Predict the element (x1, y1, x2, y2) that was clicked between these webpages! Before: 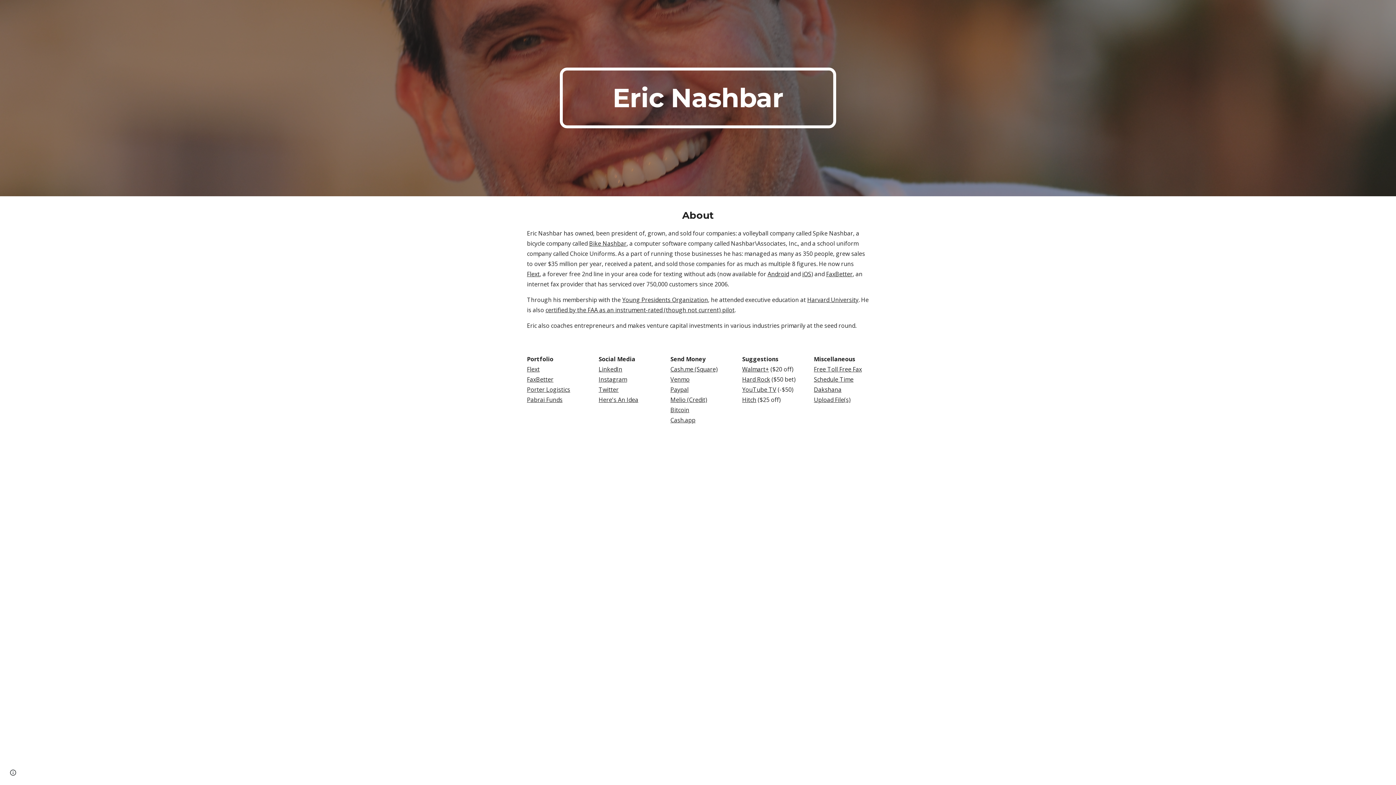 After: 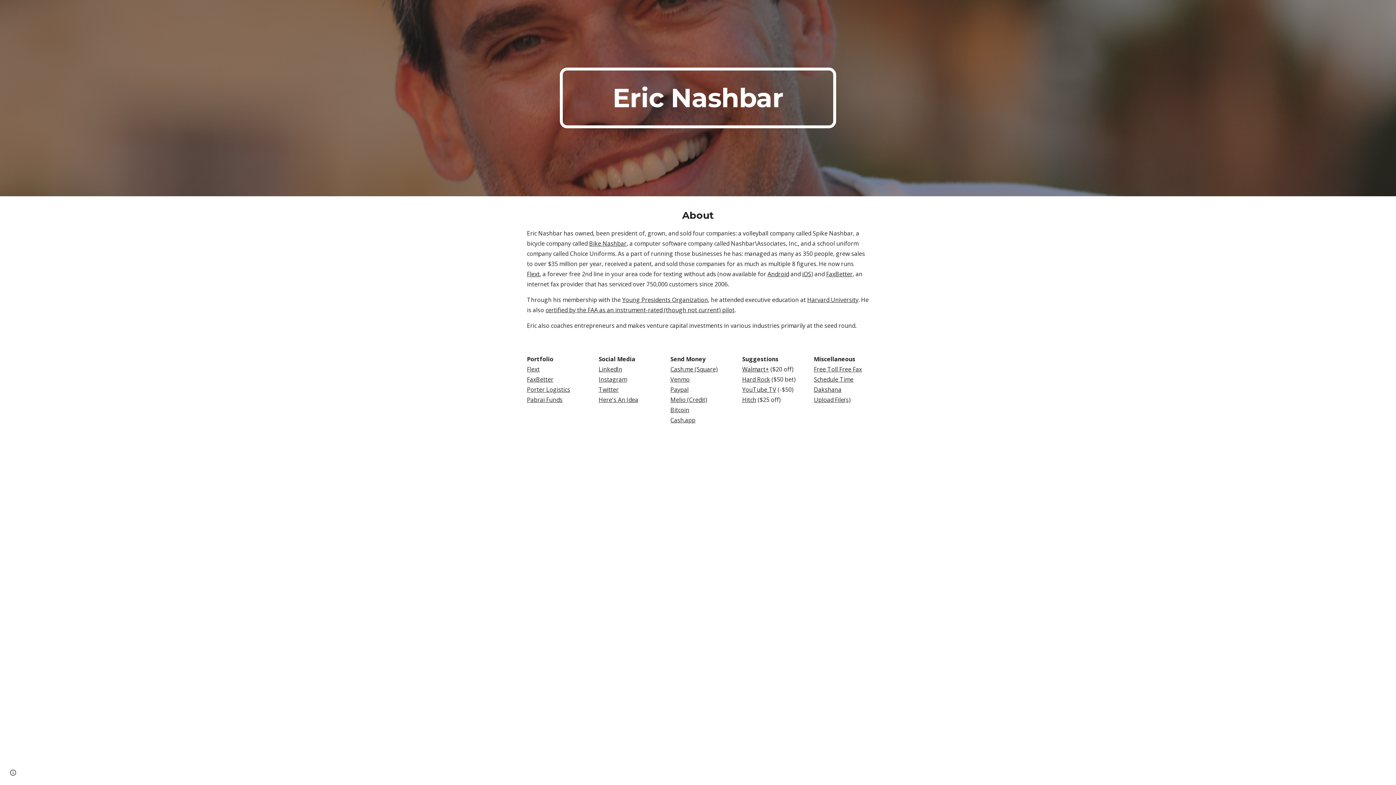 Action: bbox: (742, 385, 776, 393) label: YouTube TV